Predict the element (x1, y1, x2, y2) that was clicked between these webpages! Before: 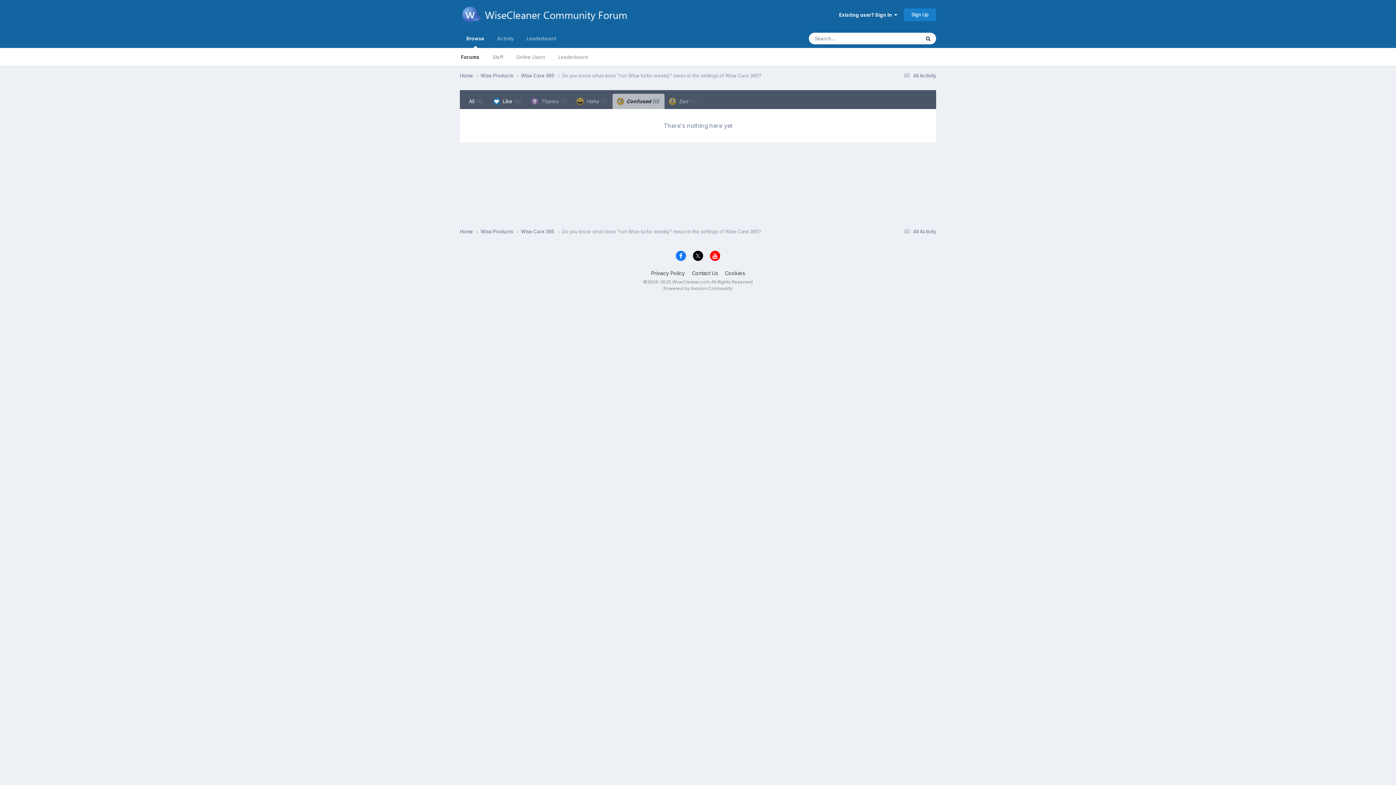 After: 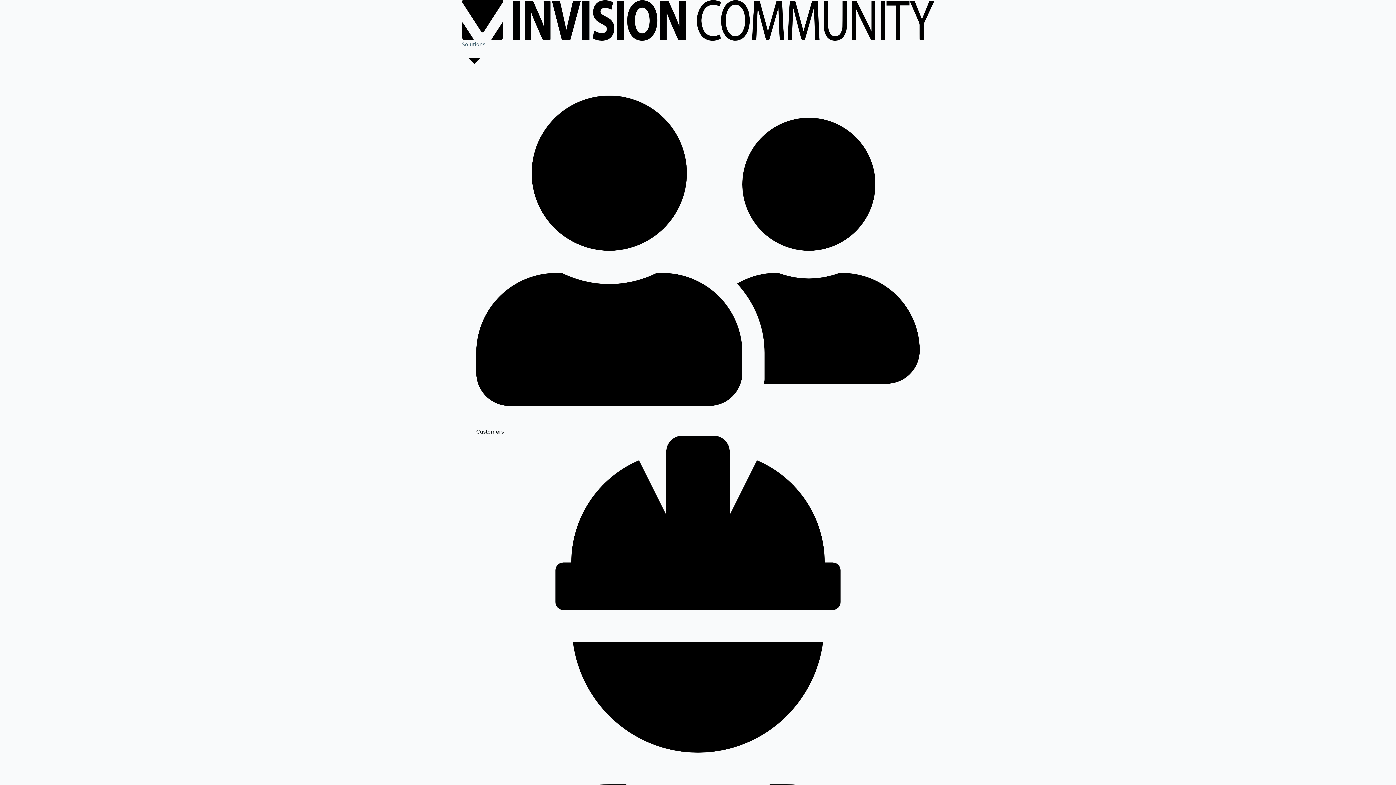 Action: bbox: (663, 285, 732, 291) label: Powered by Invision Community